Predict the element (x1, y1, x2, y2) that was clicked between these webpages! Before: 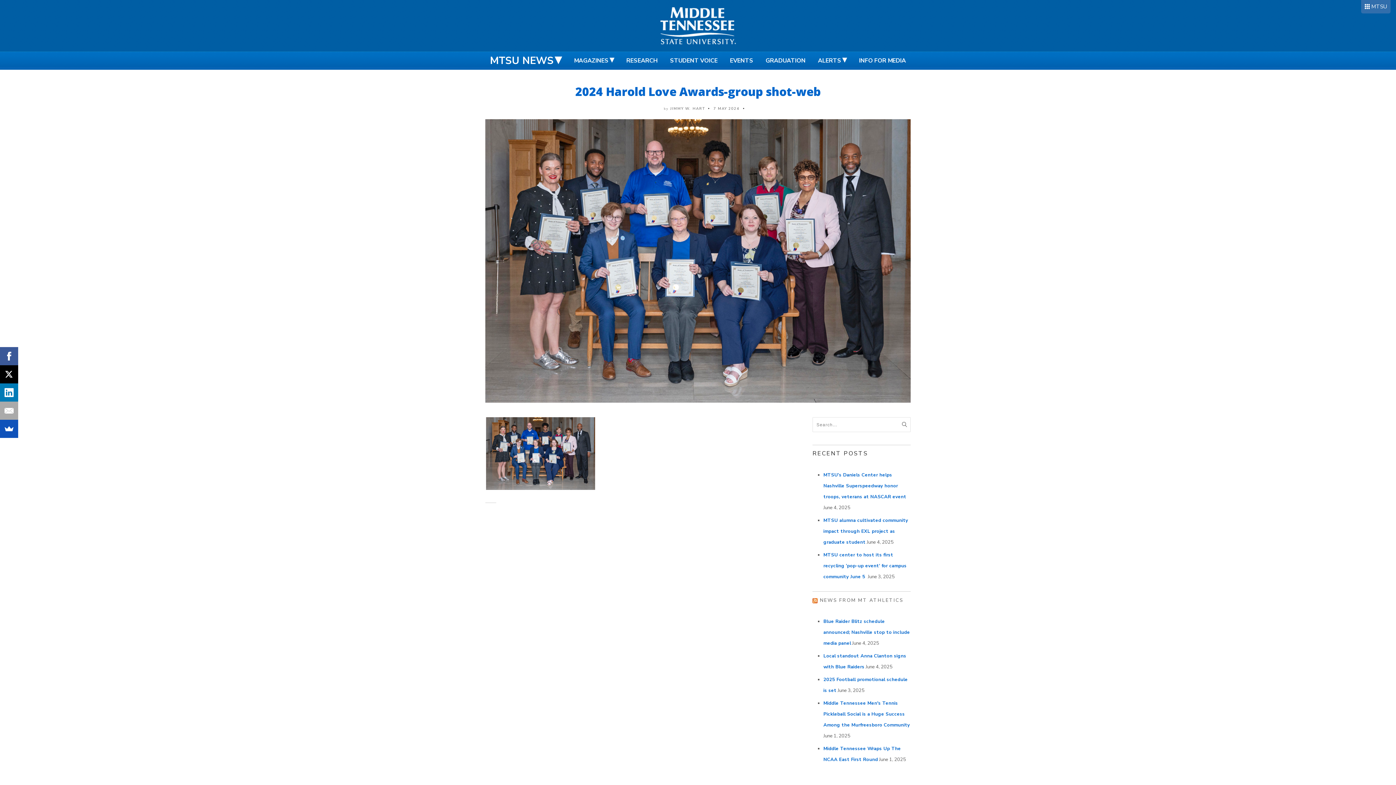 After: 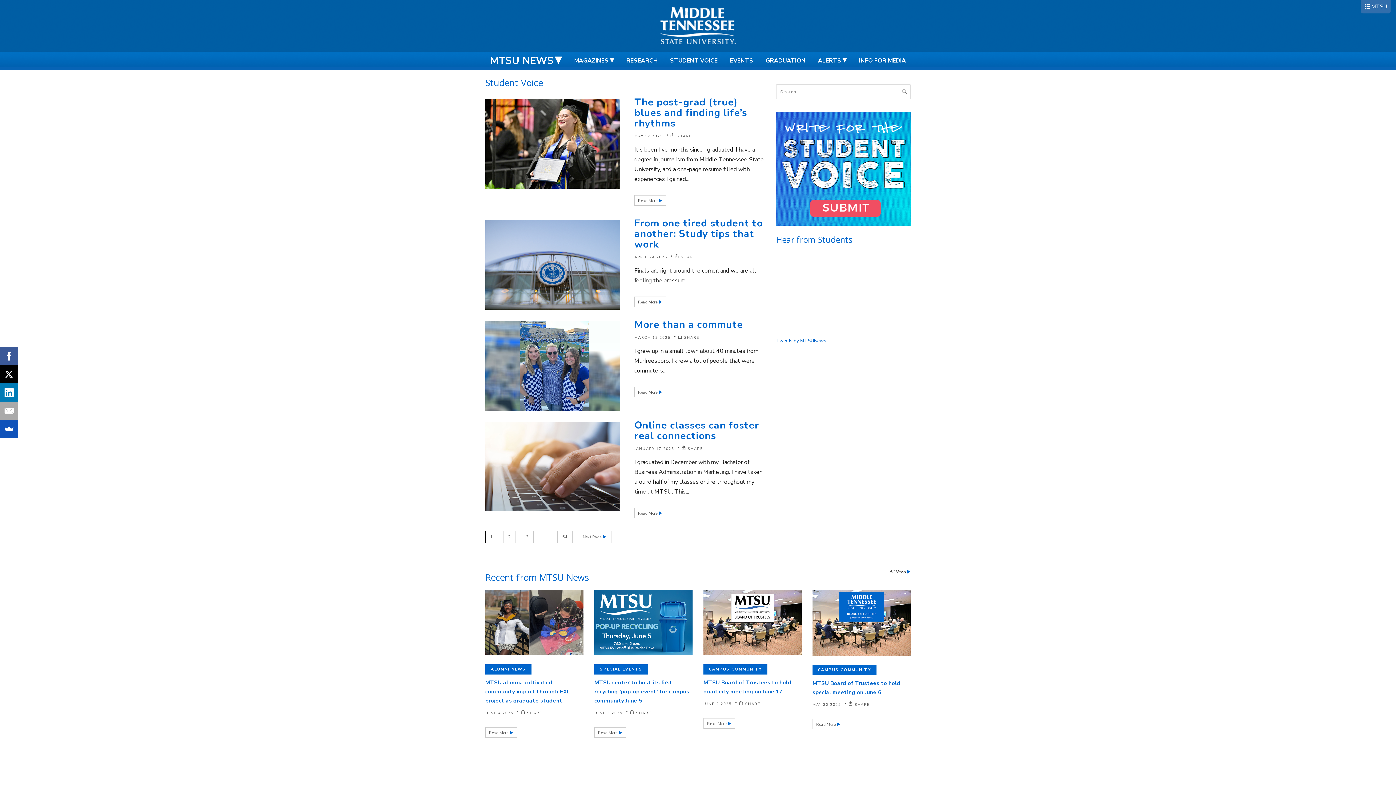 Action: bbox: (664, 51, 723, 69) label: STUDENT VOICE